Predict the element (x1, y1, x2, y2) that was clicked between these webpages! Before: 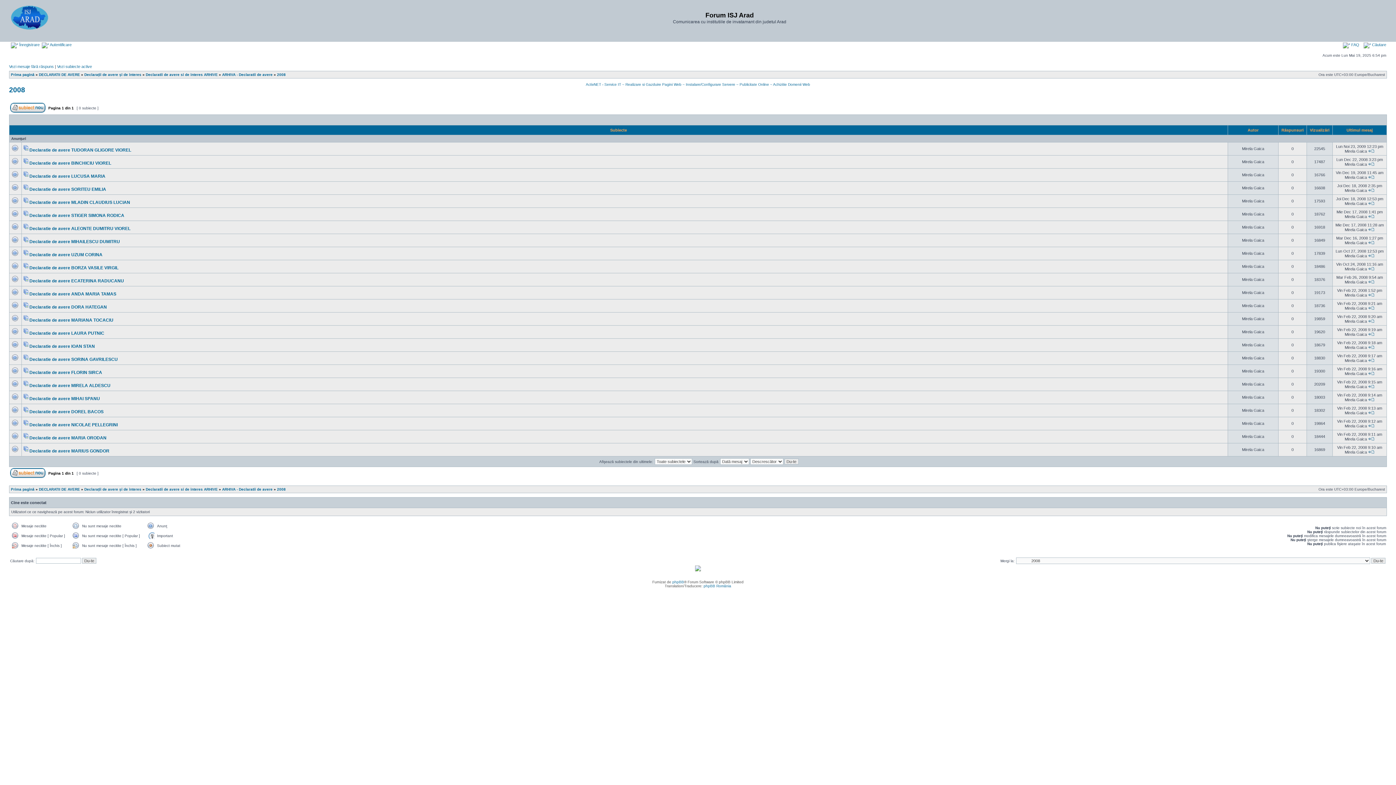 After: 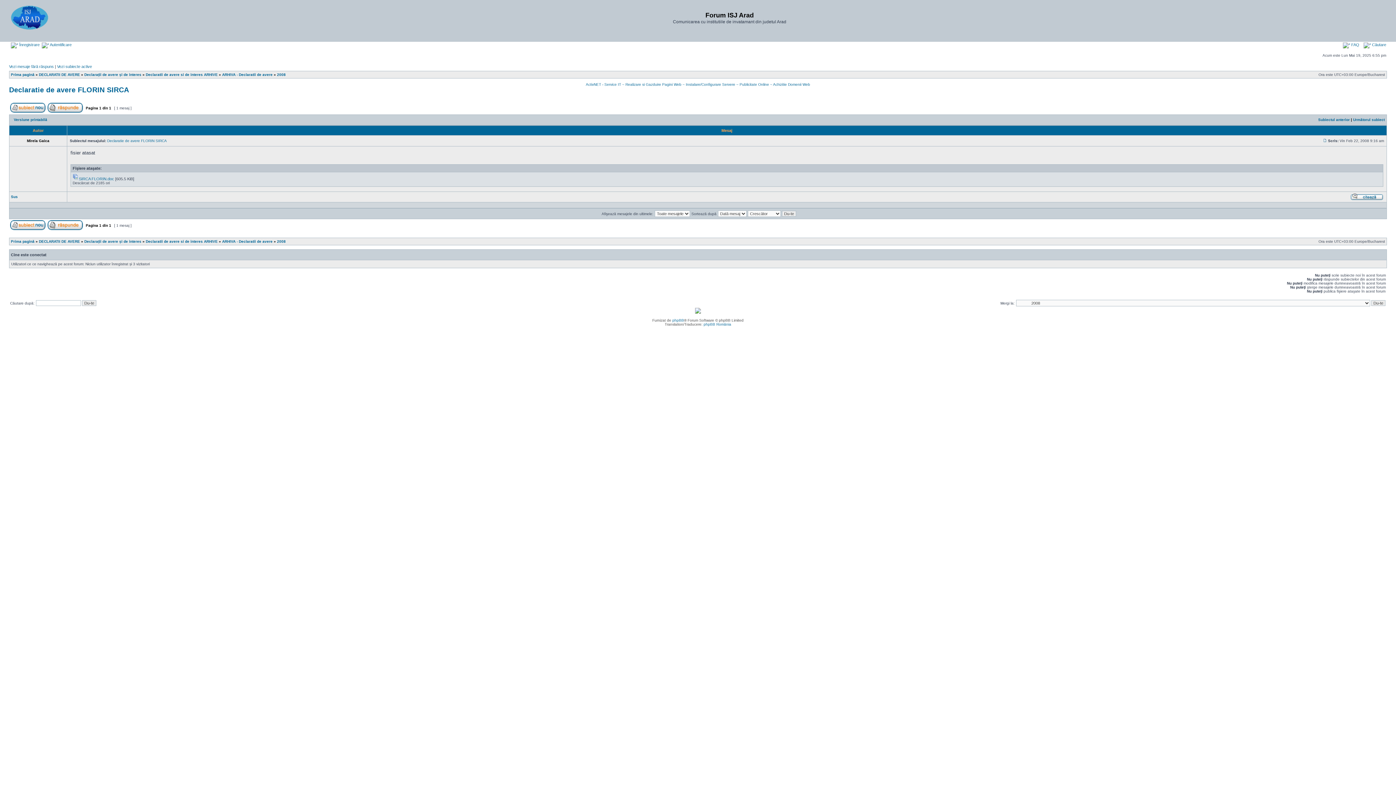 Action: bbox: (1368, 371, 1374, 376) label: Vezi ultimul mesaj